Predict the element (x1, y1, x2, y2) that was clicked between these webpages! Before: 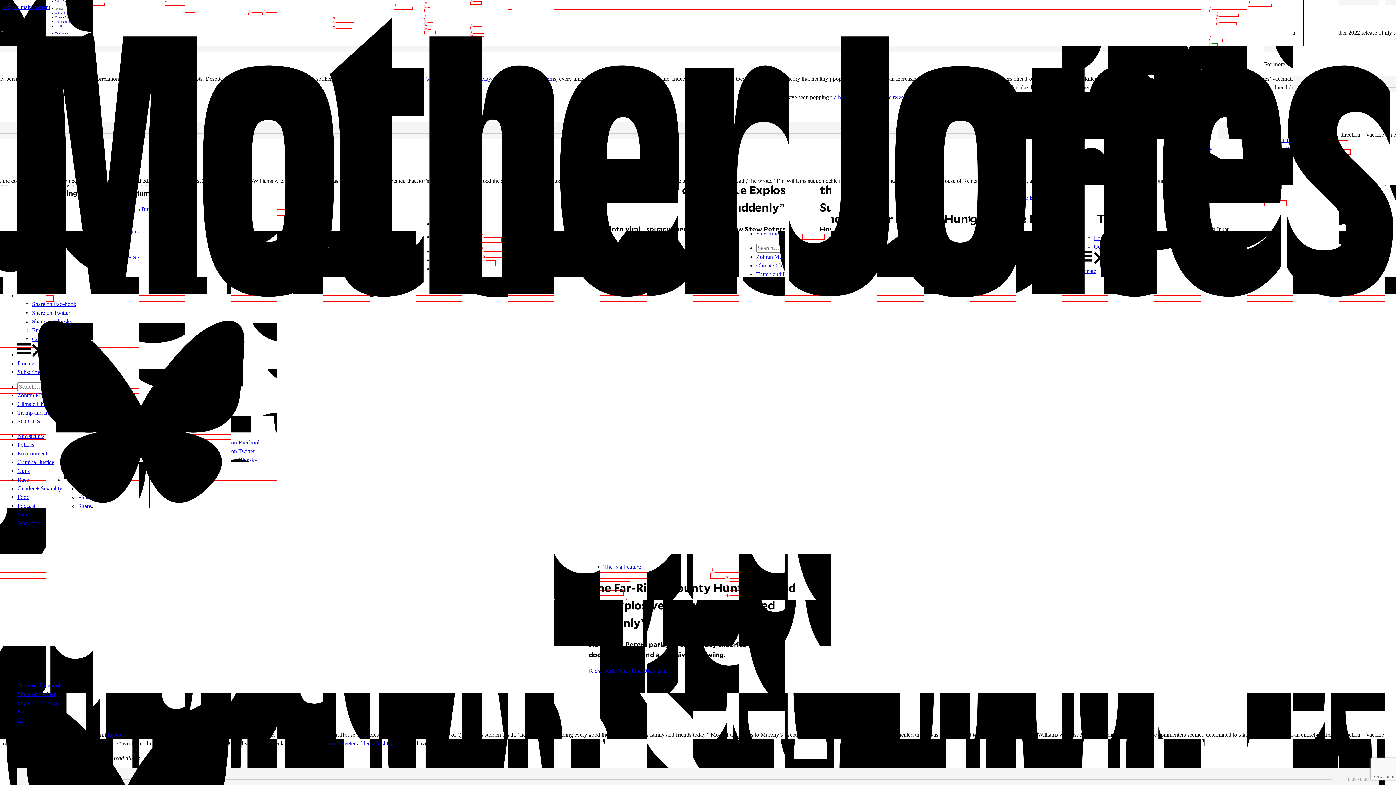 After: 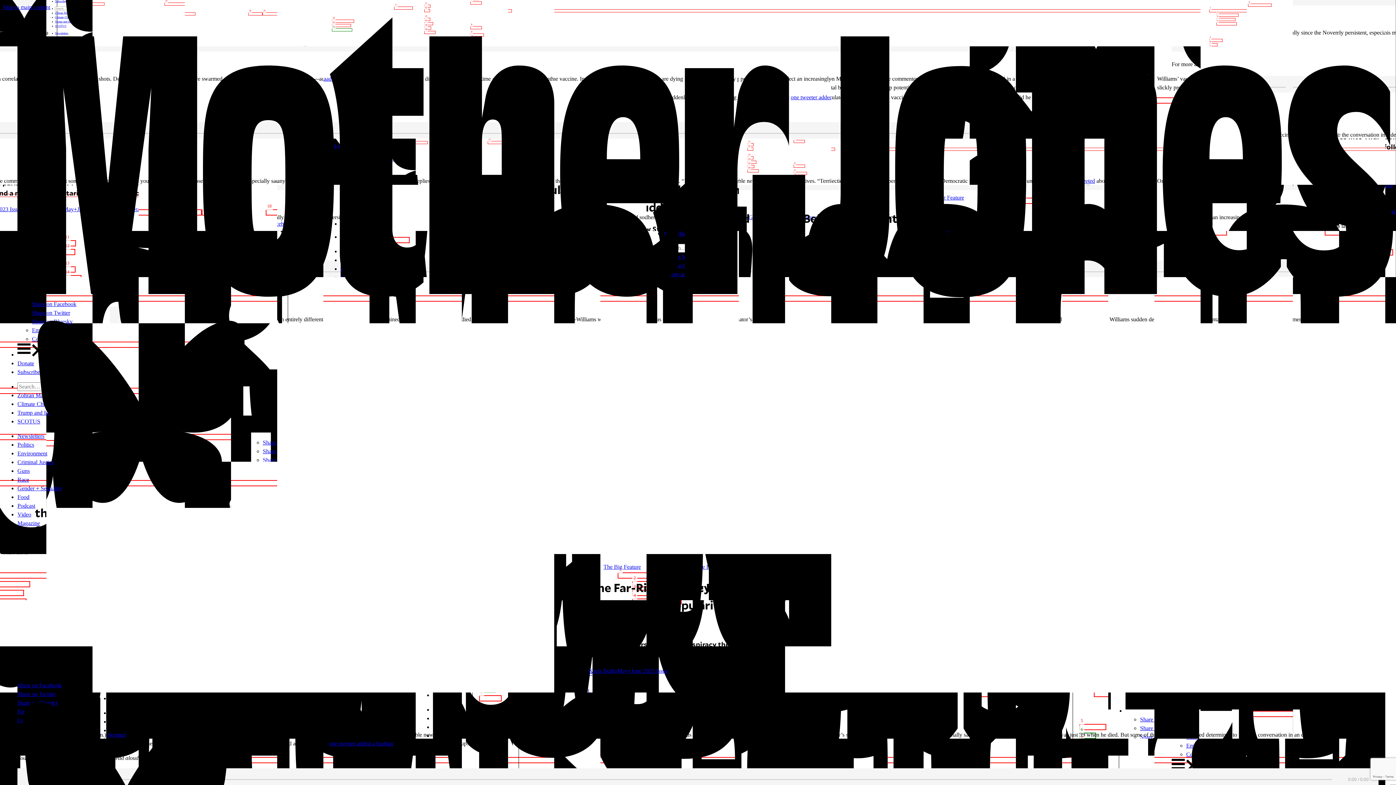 Action: label: Donate bbox: (17, 360, 34, 366)